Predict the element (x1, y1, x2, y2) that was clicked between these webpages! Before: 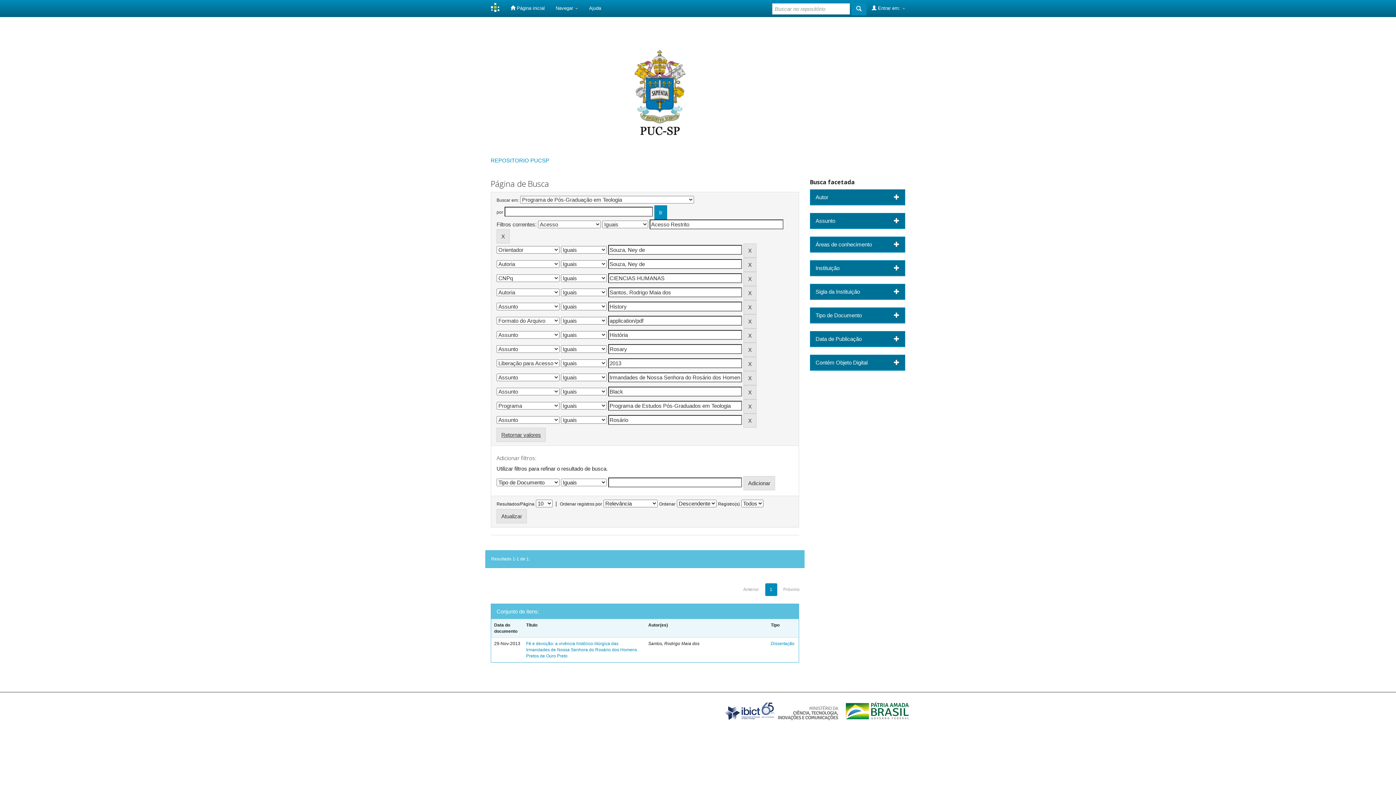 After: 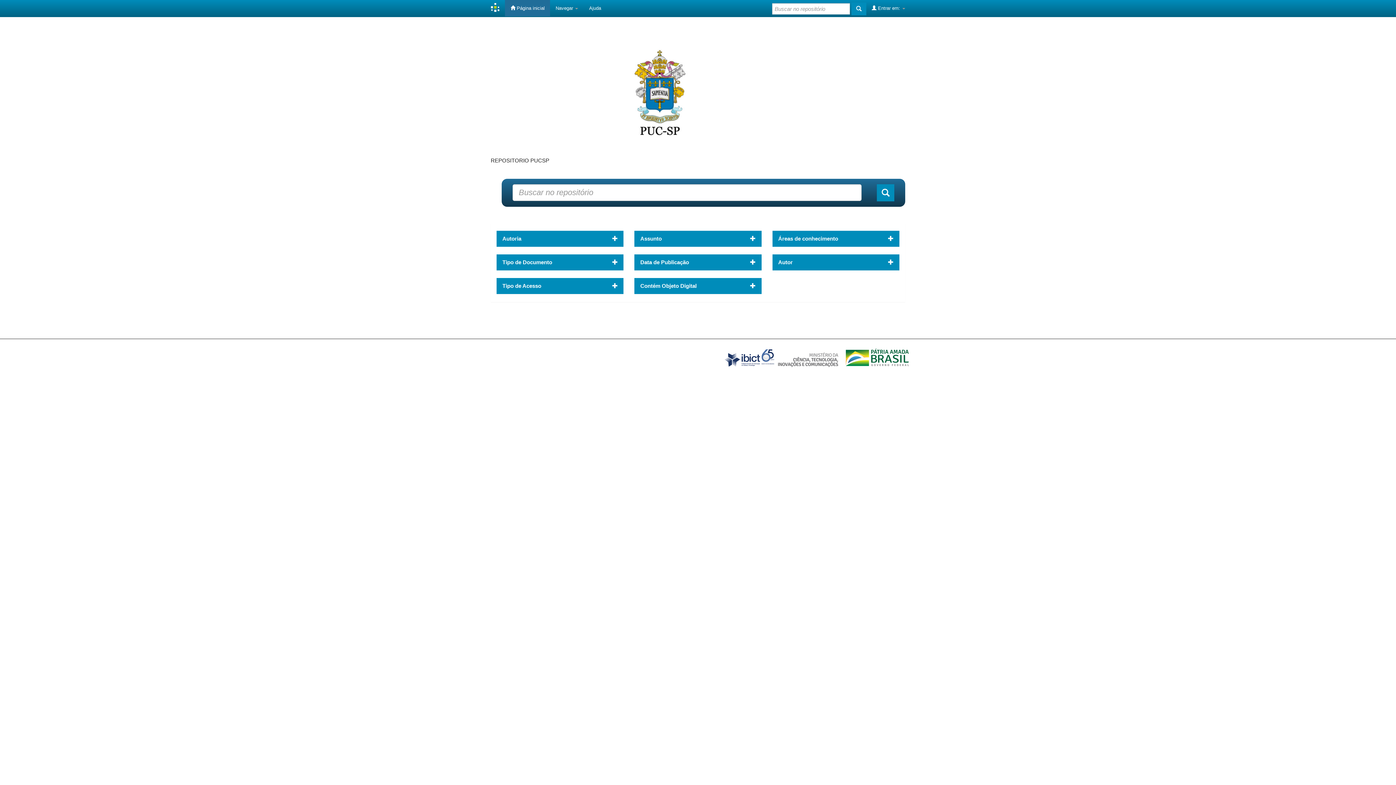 Action: bbox: (505, 0, 550, 16) label:  Página inicial